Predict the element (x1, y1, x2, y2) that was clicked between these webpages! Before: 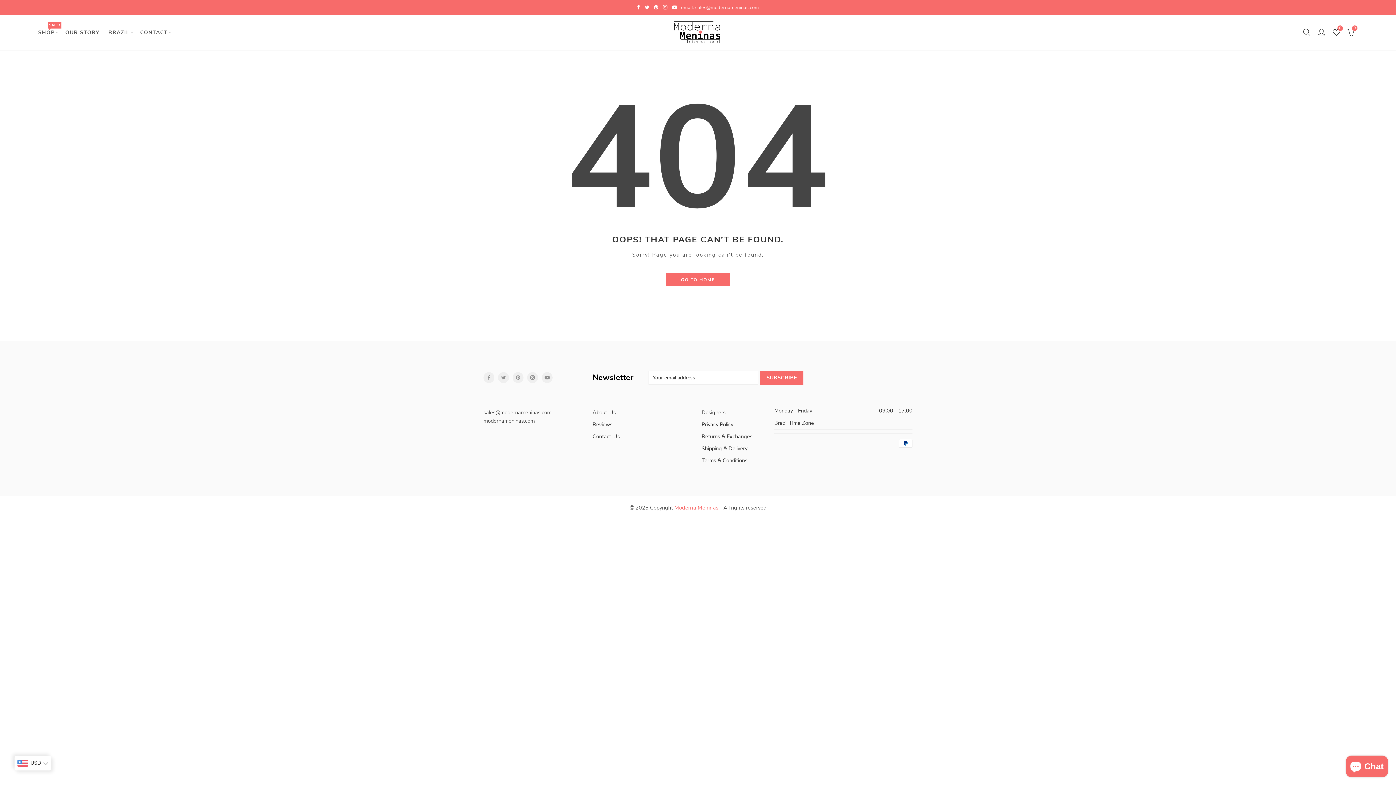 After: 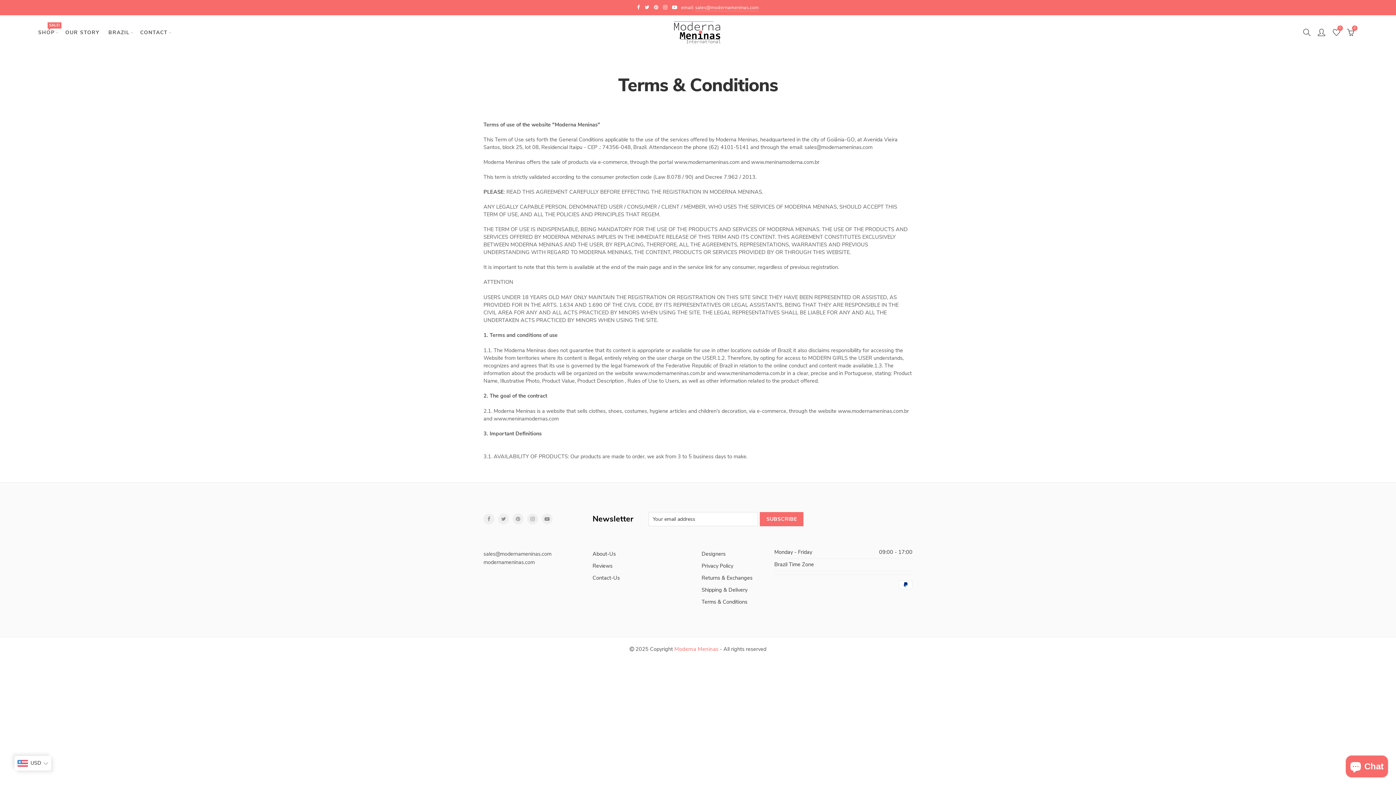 Action: bbox: (701, 454, 747, 466) label: Terms & Conditions